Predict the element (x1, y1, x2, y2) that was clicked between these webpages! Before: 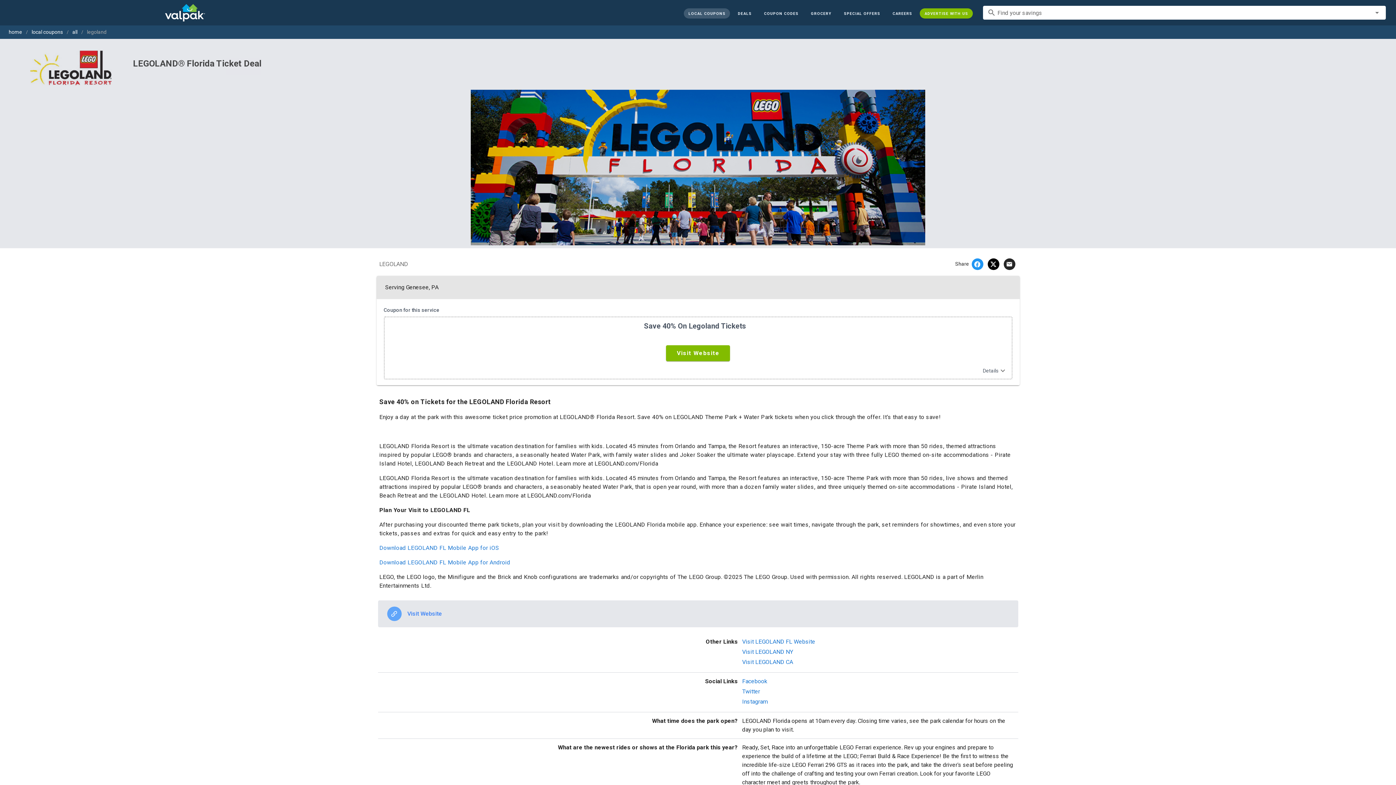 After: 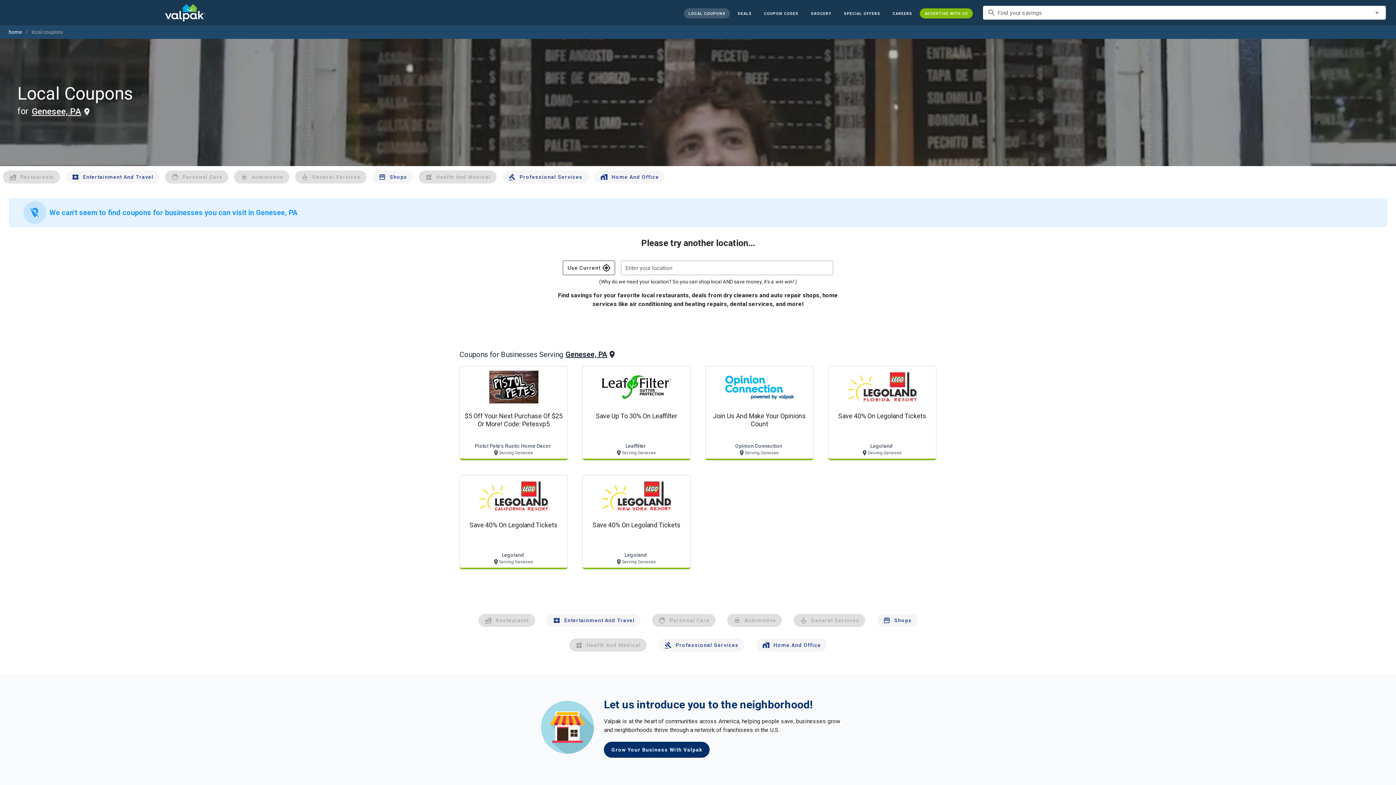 Action: bbox: (31, 29, 62, 34) label: local coupons